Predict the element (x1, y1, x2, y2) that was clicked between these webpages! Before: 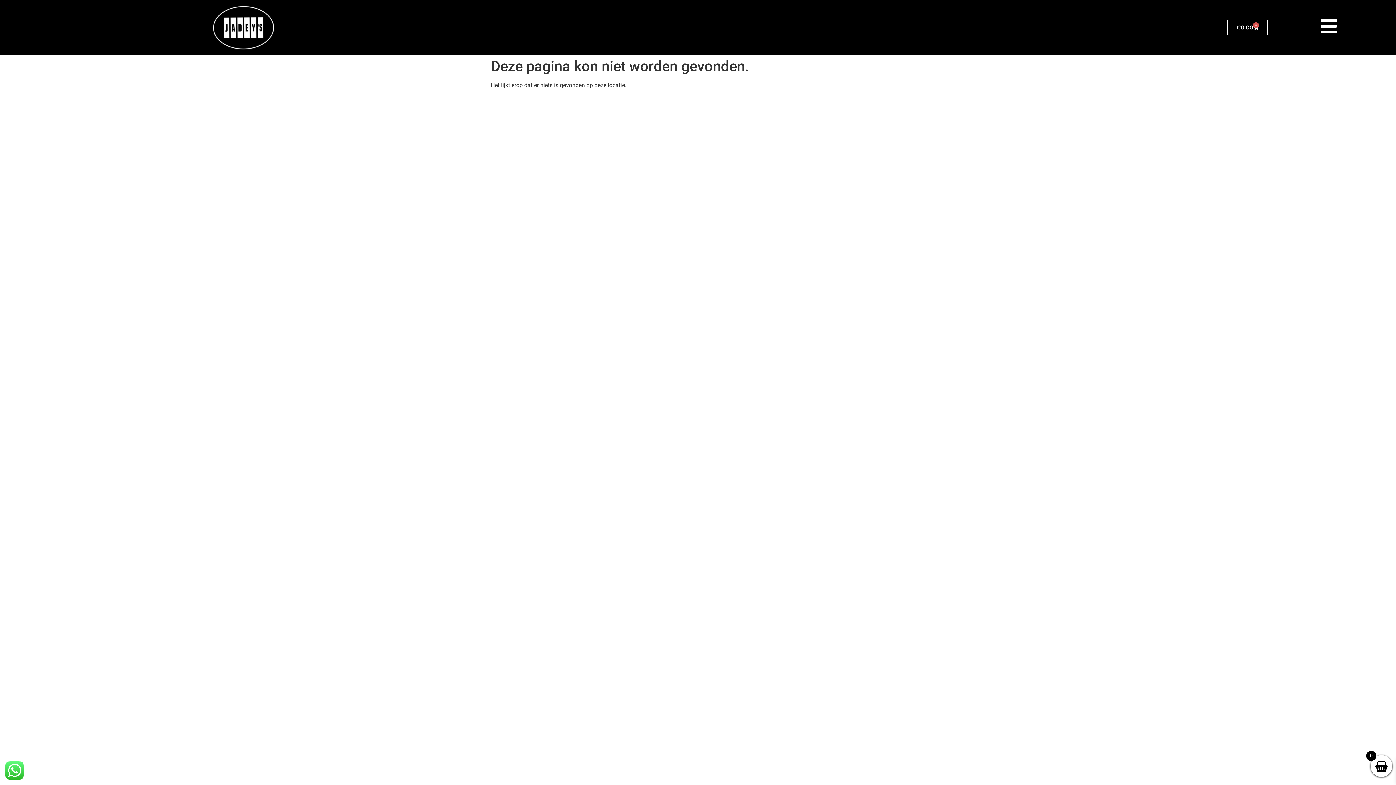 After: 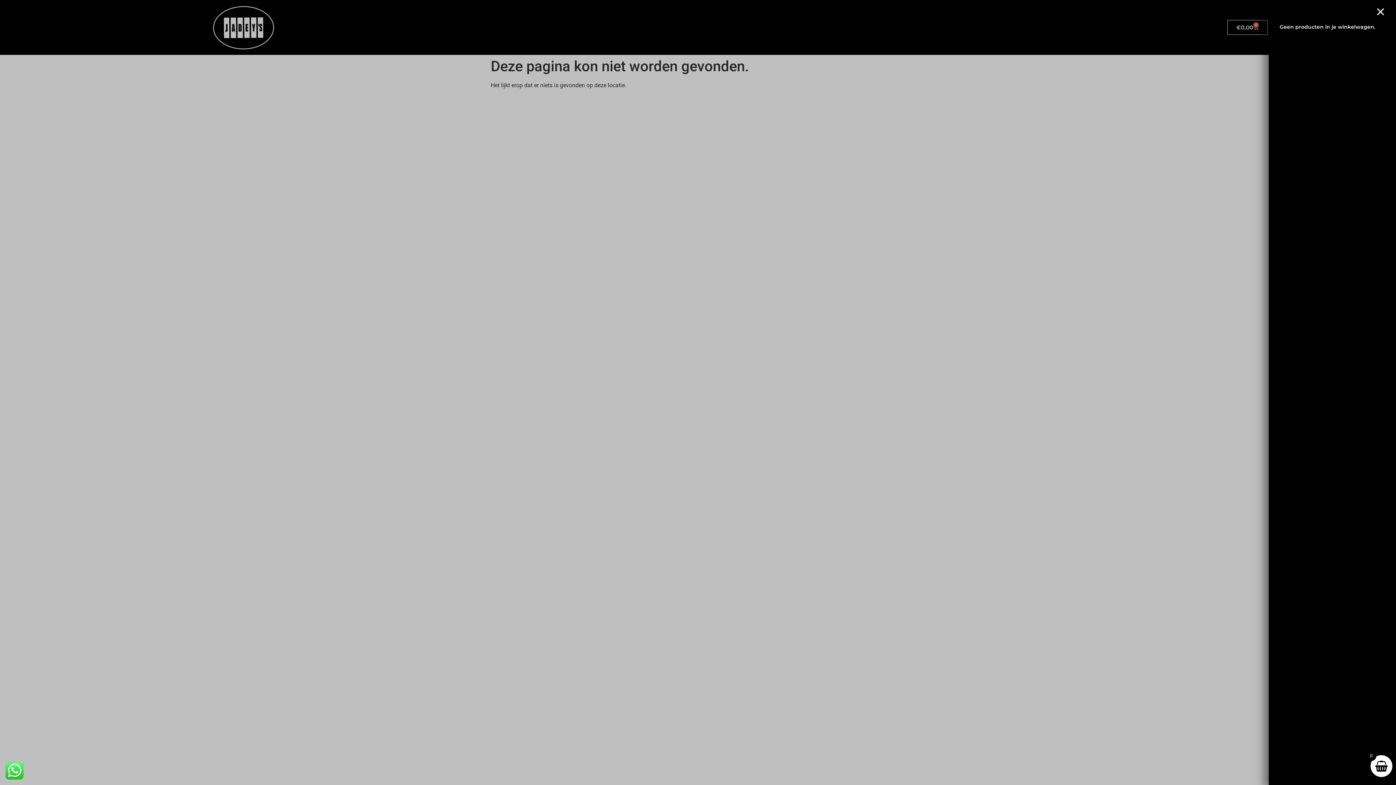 Action: bbox: (1227, 20, 1268, 34) label: €0,00
0
Winkelwagen